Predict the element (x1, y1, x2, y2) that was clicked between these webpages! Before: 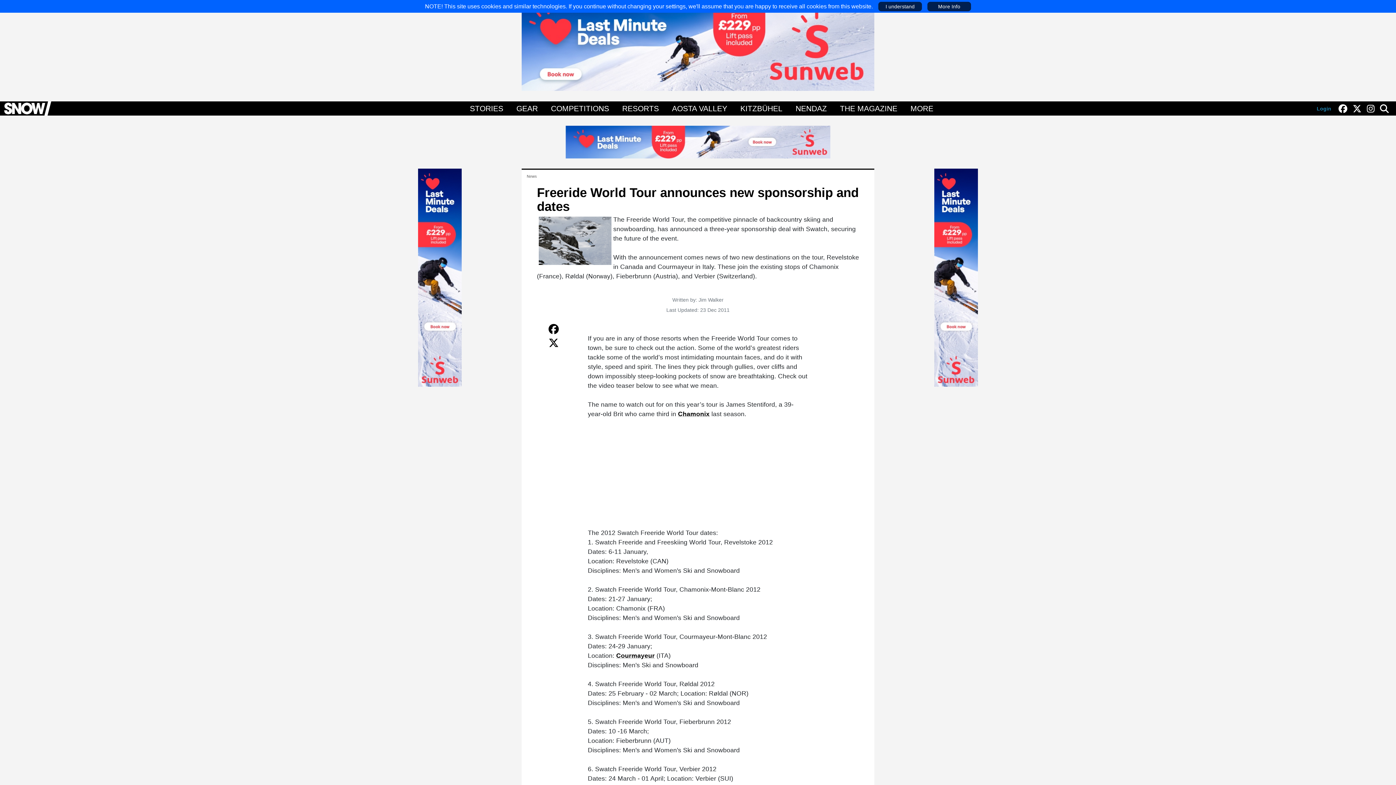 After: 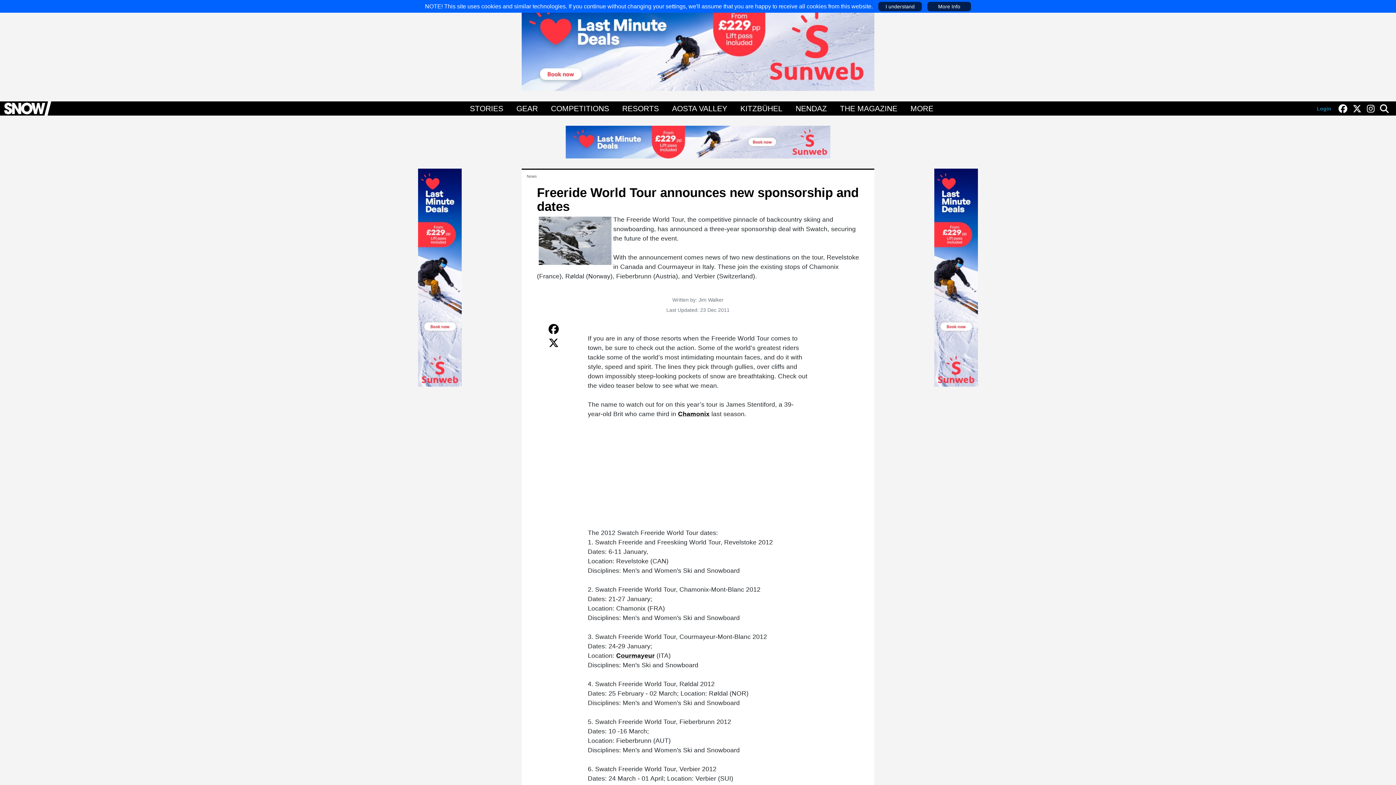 Action: bbox: (521, 41, 874, 48)